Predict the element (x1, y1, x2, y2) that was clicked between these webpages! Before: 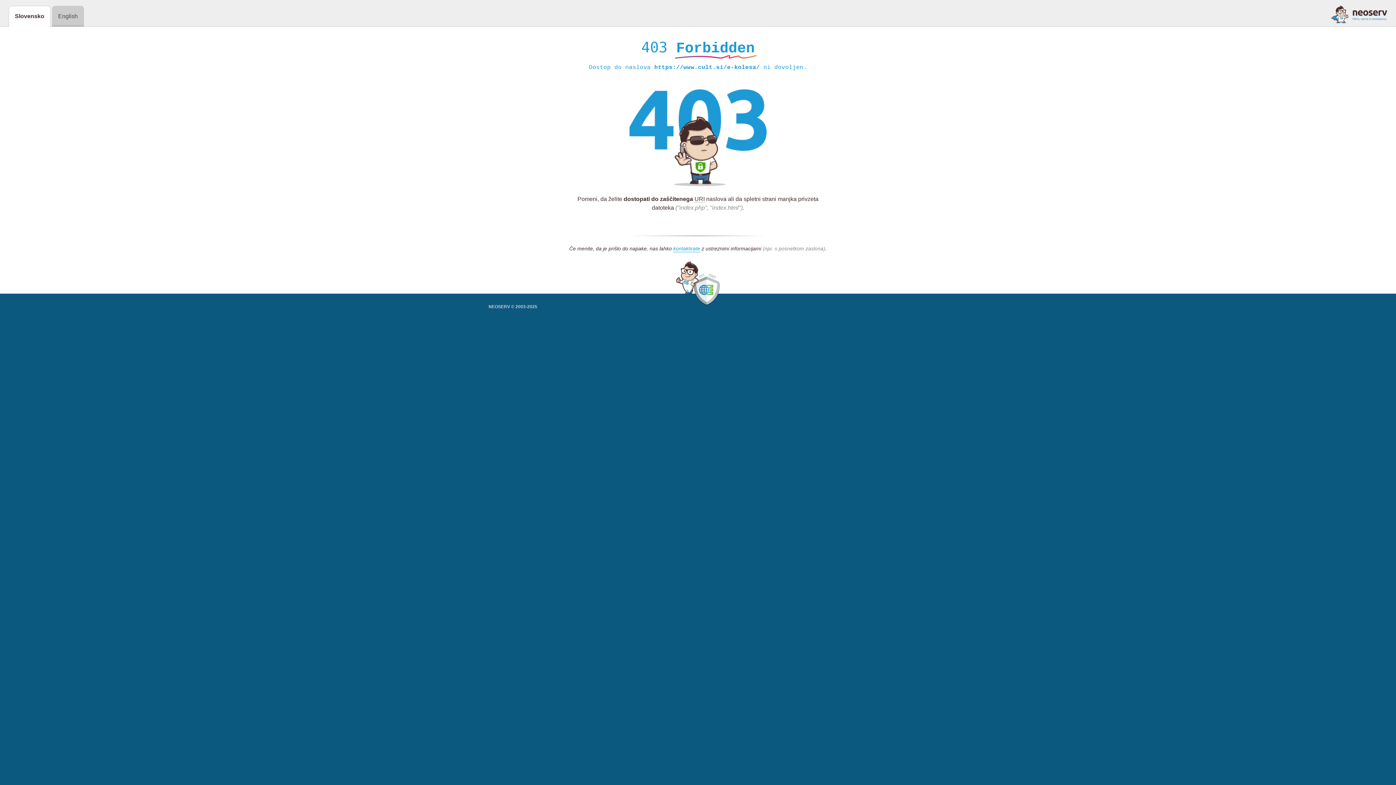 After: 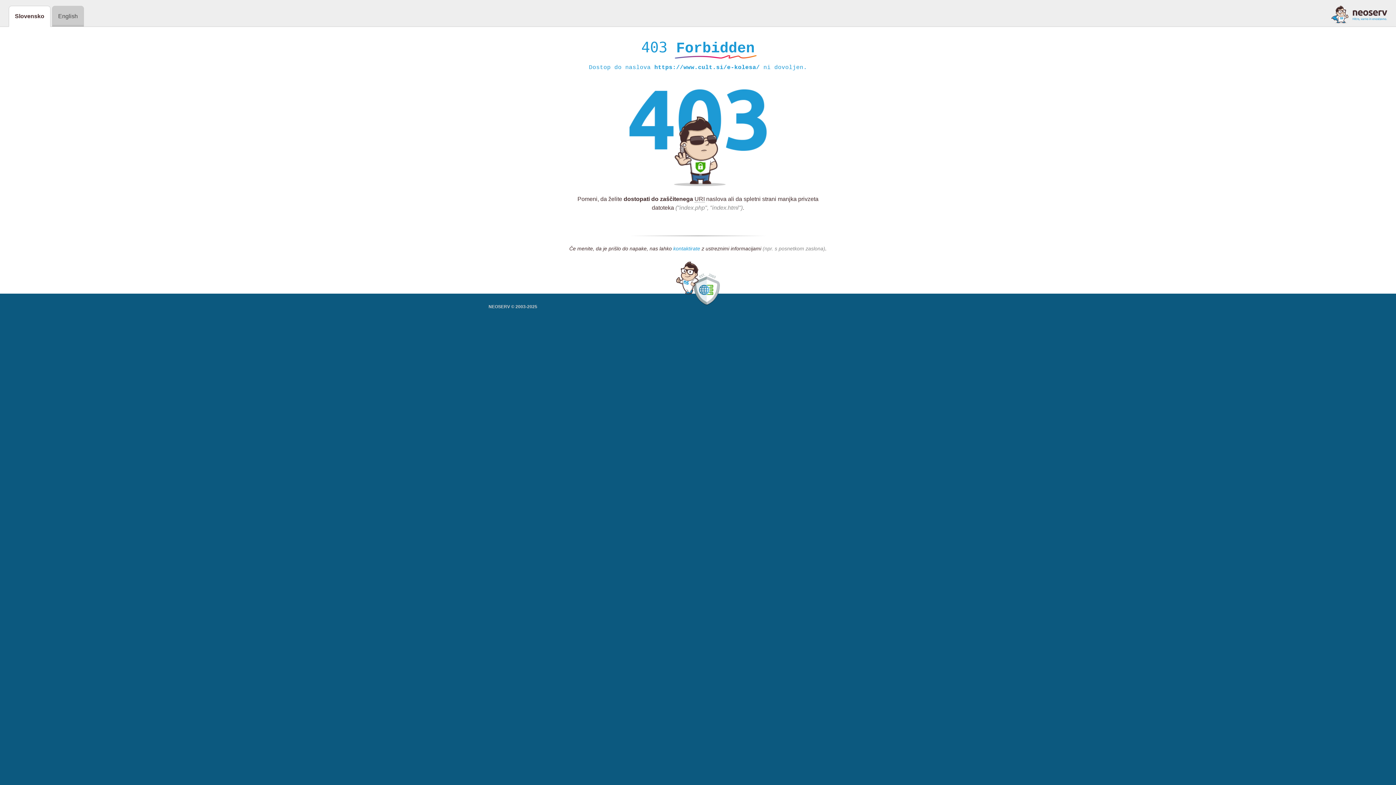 Action: label: kontaktirate bbox: (673, 245, 700, 252)